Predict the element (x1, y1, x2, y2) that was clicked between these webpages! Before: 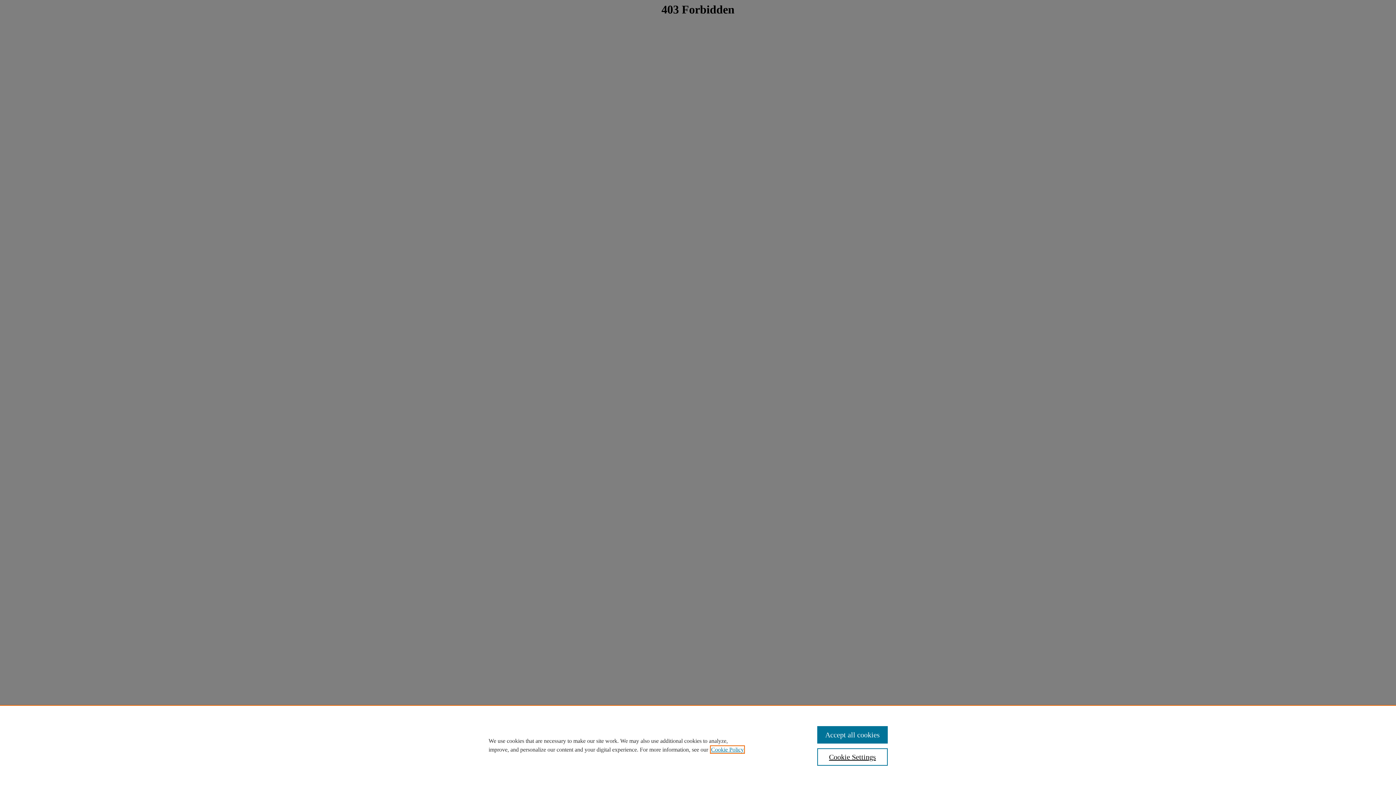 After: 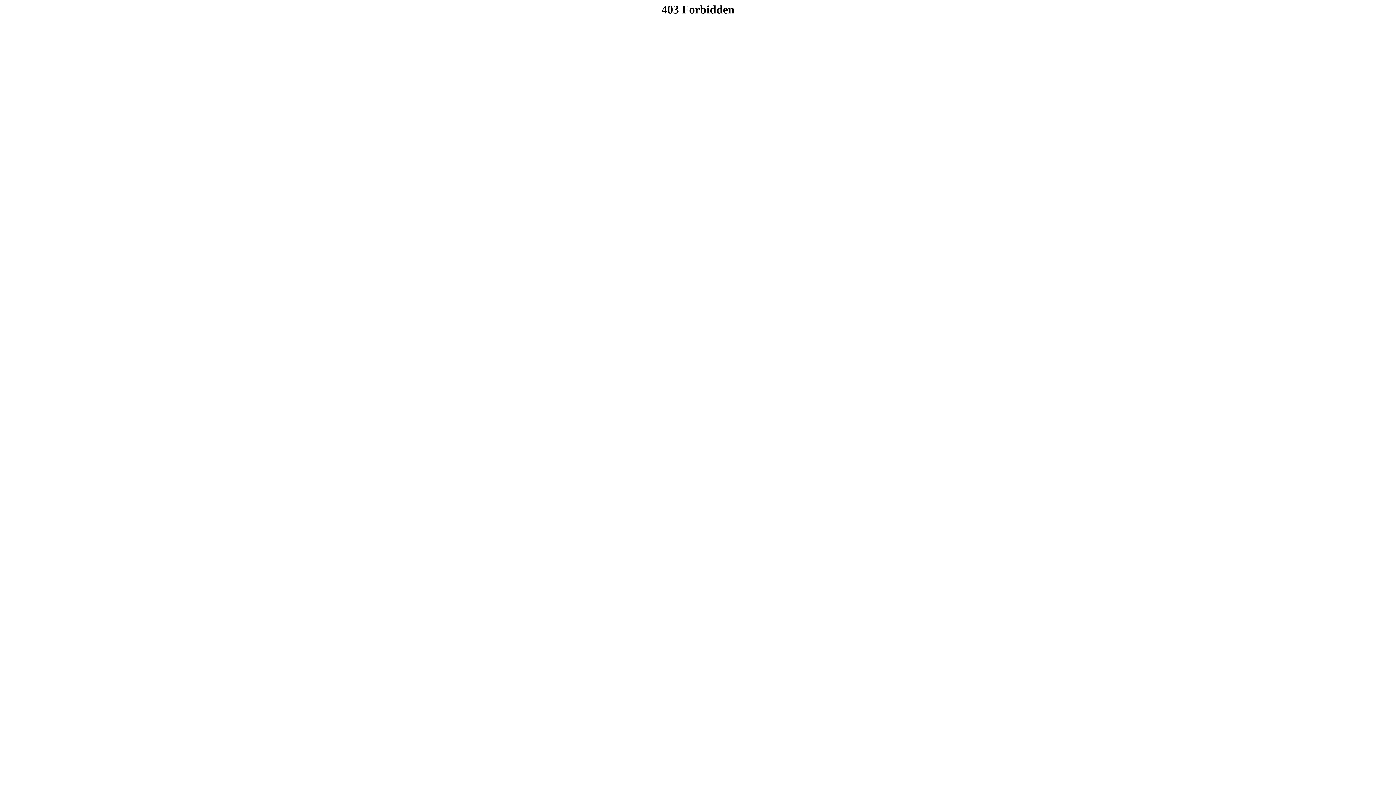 Action: bbox: (817, 726, 887, 744) label: Accept all cookies